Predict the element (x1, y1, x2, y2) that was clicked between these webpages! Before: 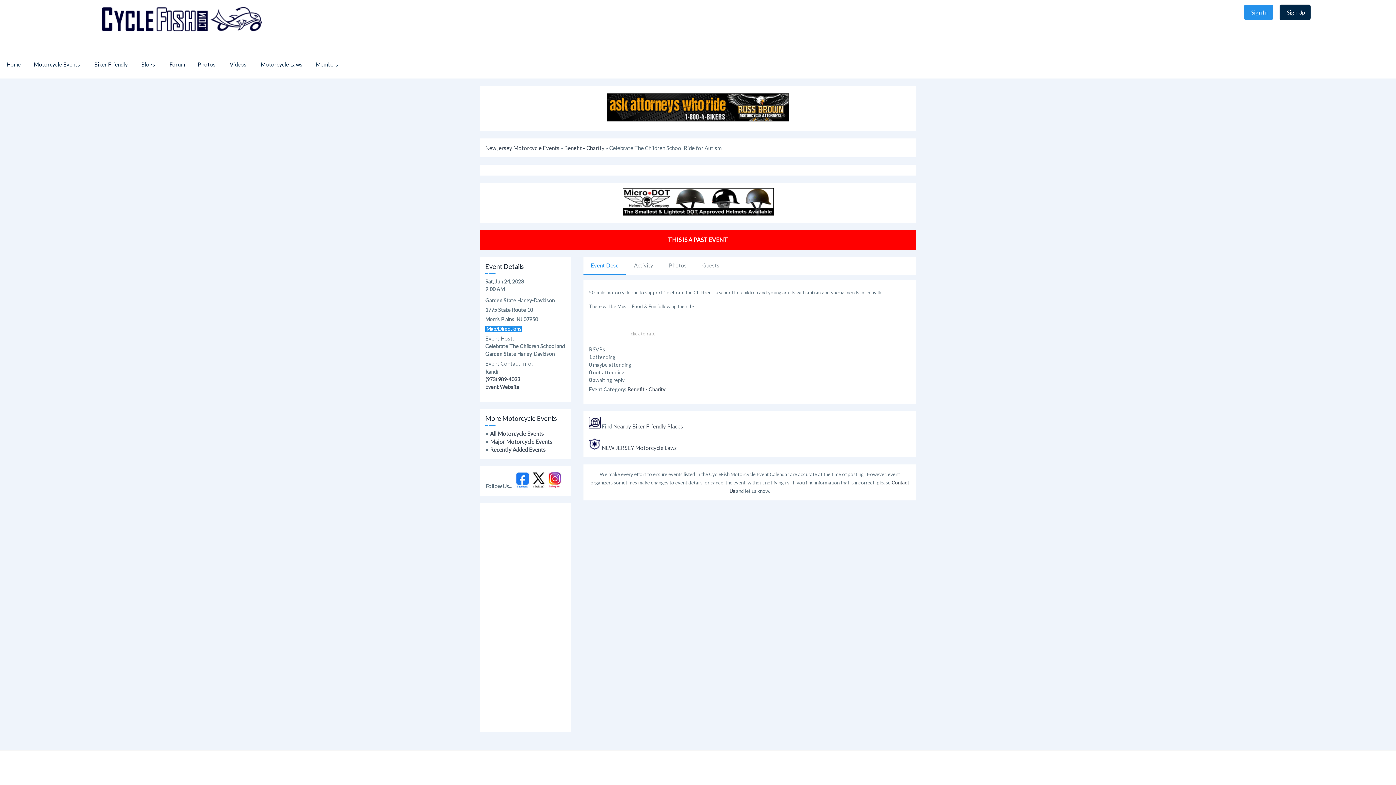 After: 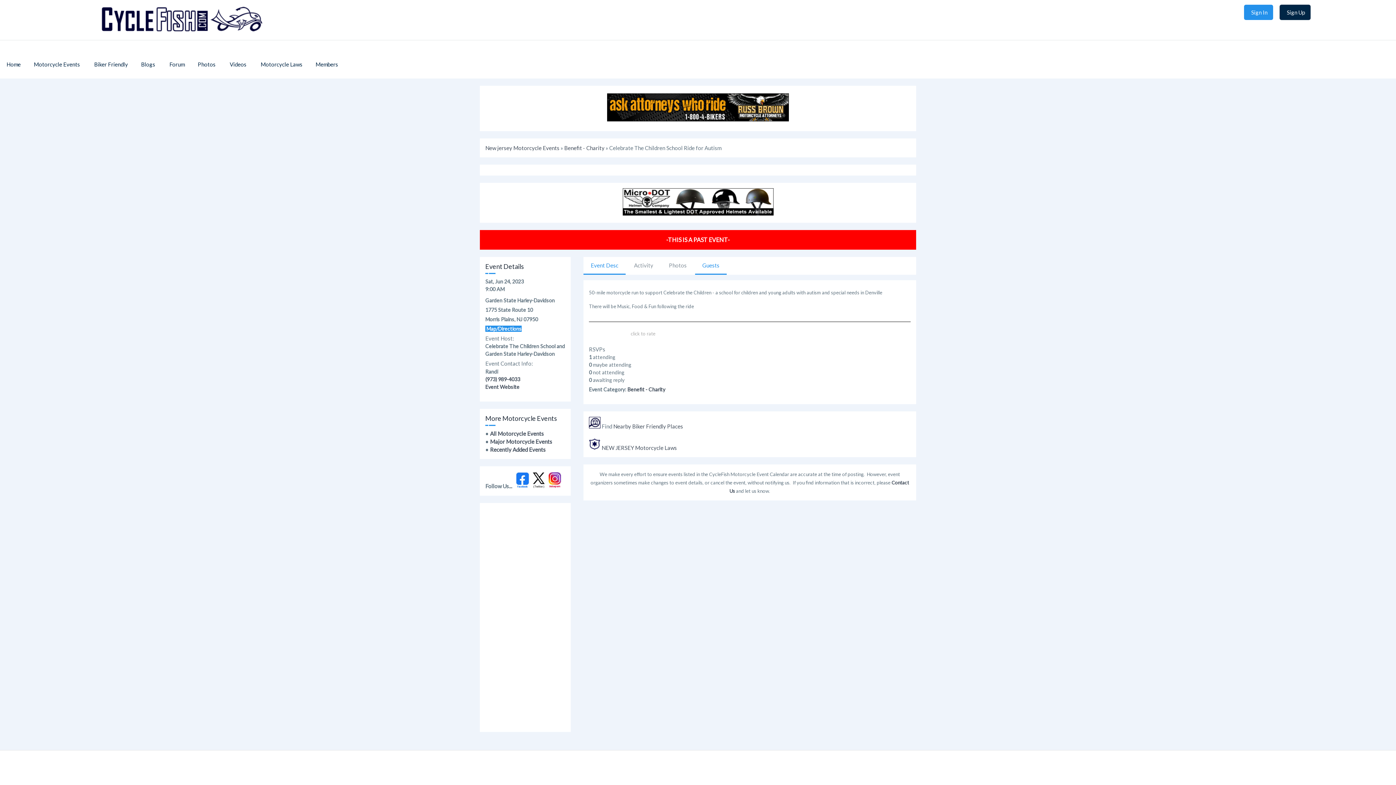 Action: label: Guests bbox: (695, 257, 726, 275)